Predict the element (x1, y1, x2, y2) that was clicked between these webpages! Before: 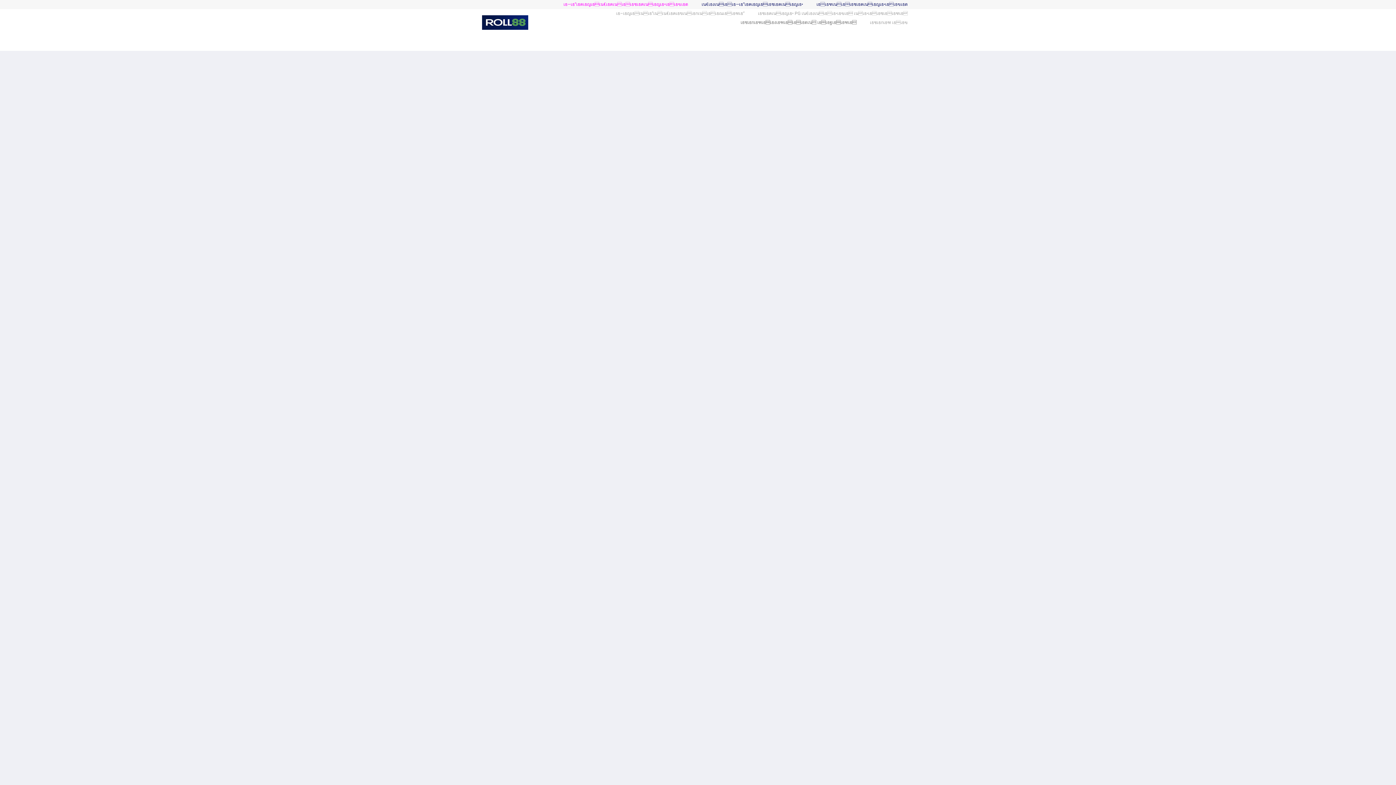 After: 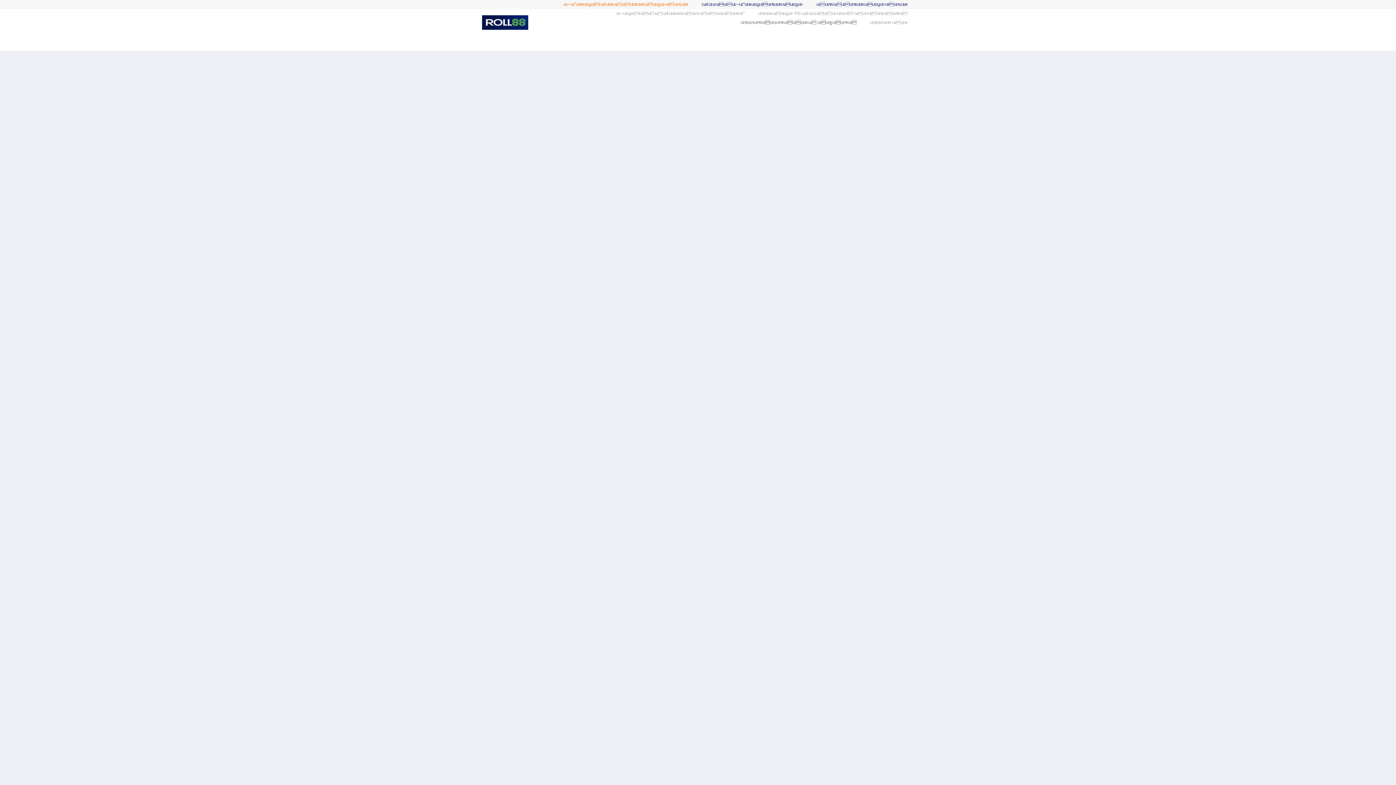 Action: label: เธ—เธ”เธฅเธญเธเน€เธฅเนเธเธชเธฅเนเธญเธ•เธเธฃเธต bbox: (563, 1, 688, 6)